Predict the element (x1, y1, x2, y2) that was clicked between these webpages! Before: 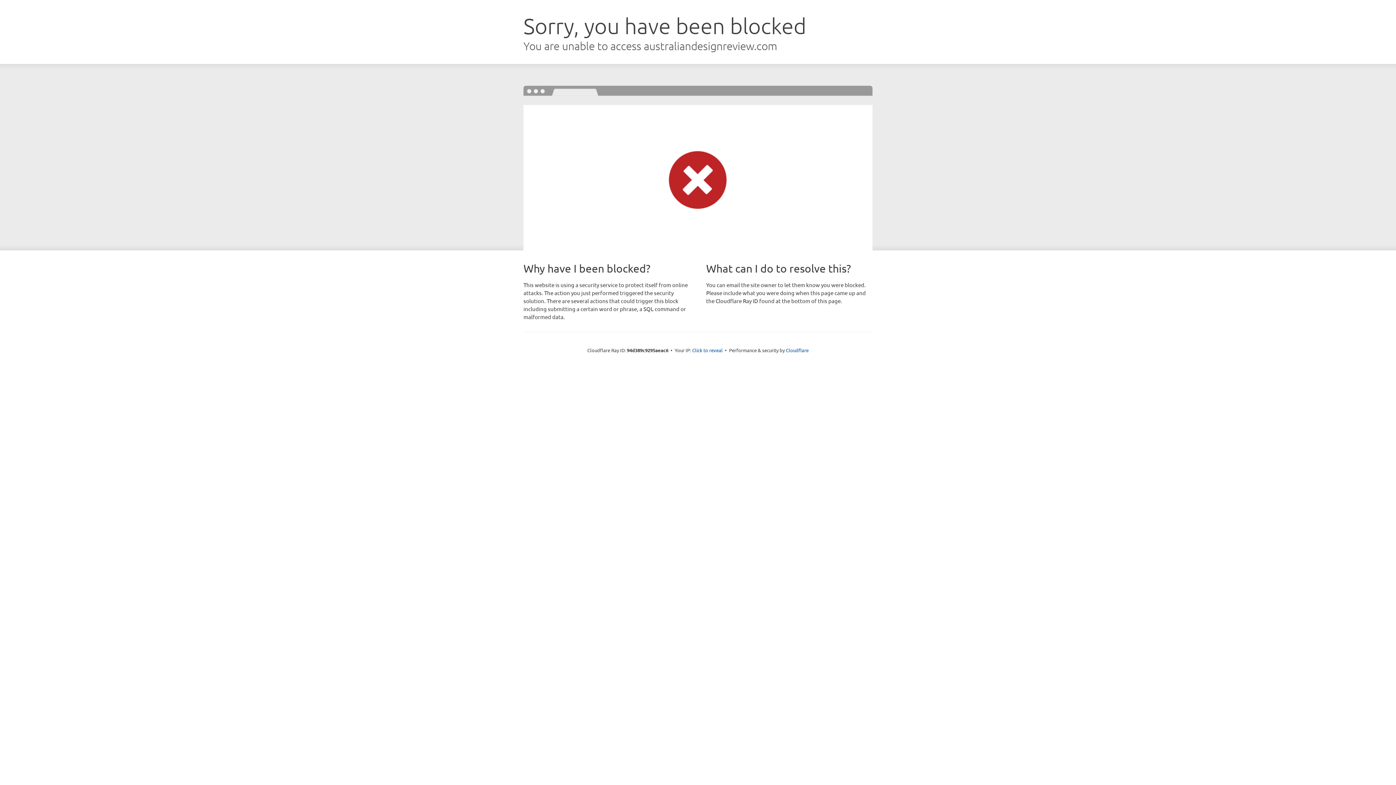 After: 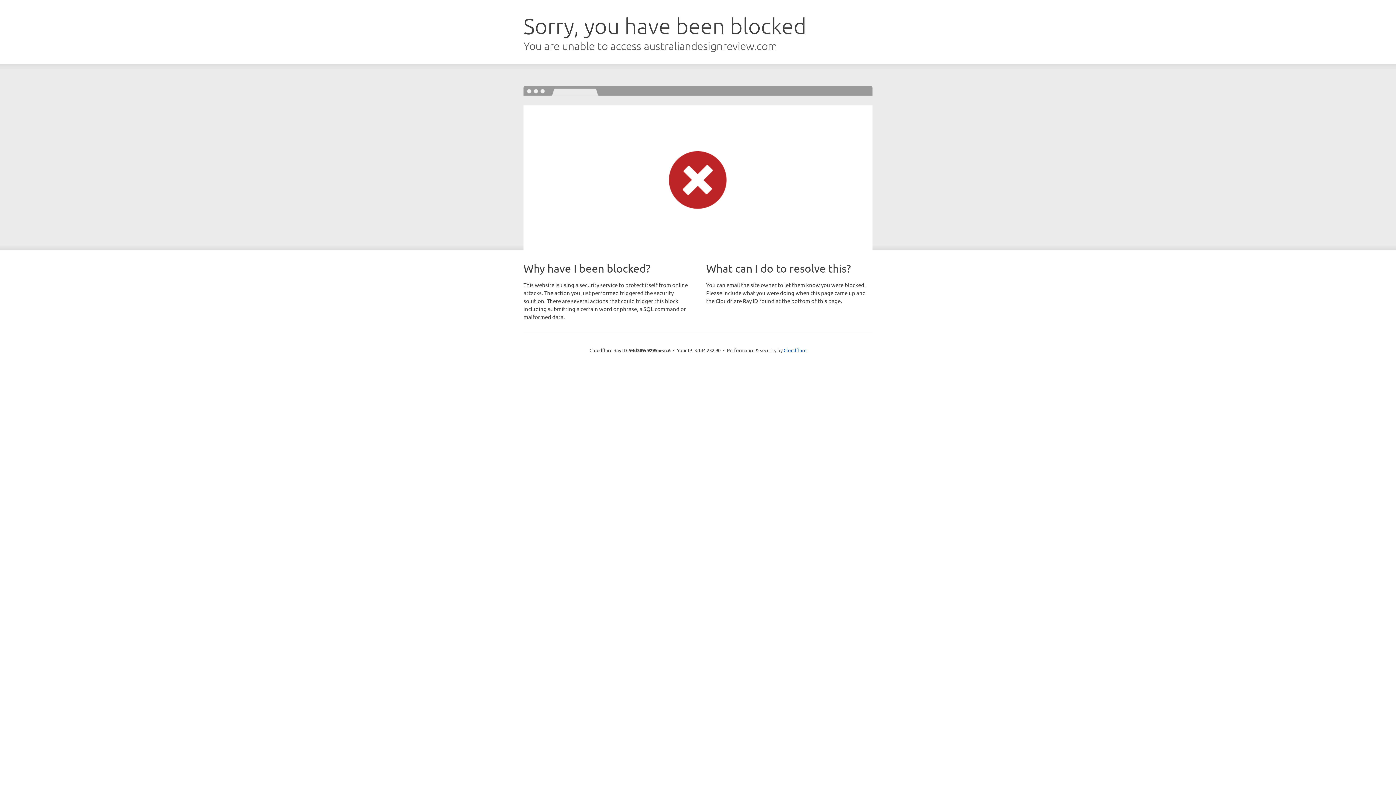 Action: bbox: (692, 346, 722, 353) label: Click to reveal